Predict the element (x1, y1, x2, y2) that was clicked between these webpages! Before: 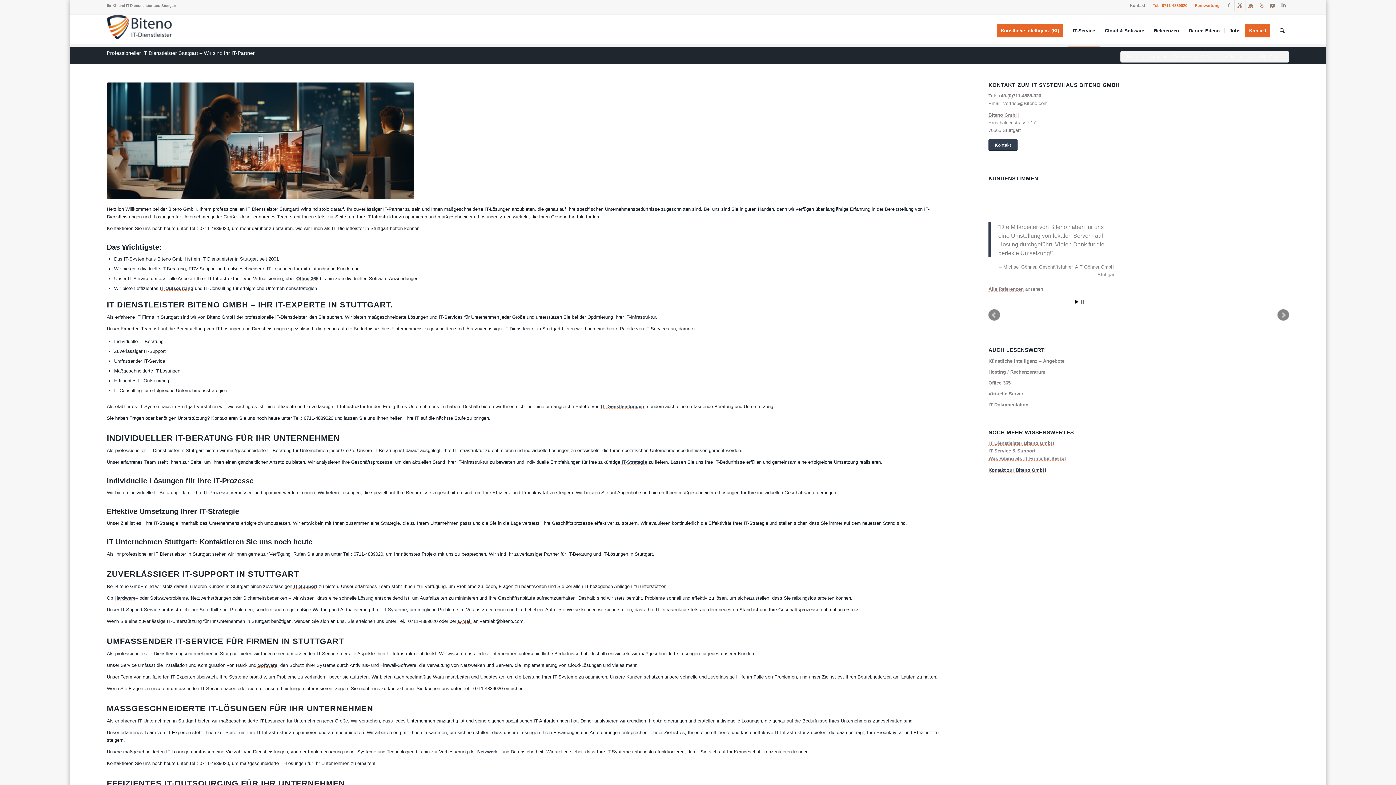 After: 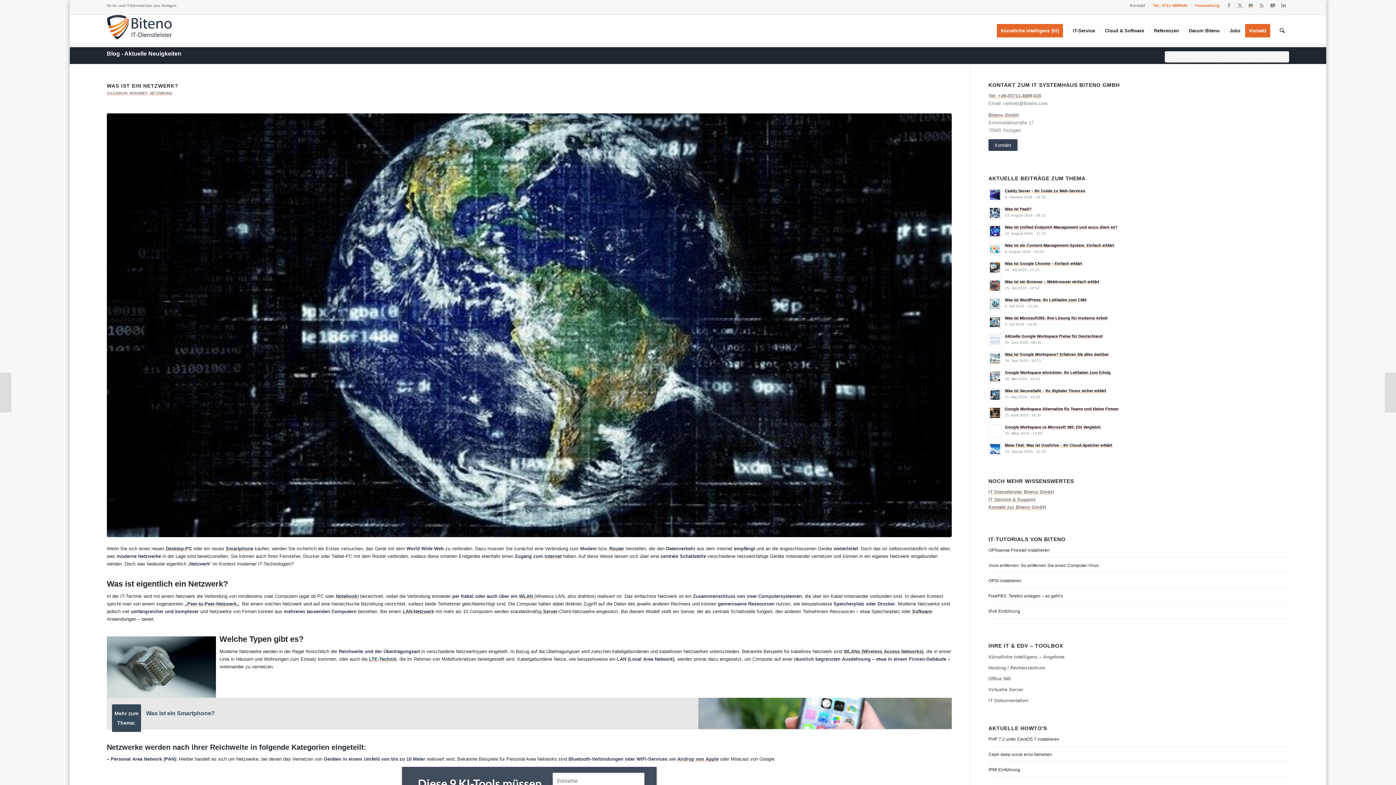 Action: bbox: (477, 749, 497, 754) label: Netzwerk